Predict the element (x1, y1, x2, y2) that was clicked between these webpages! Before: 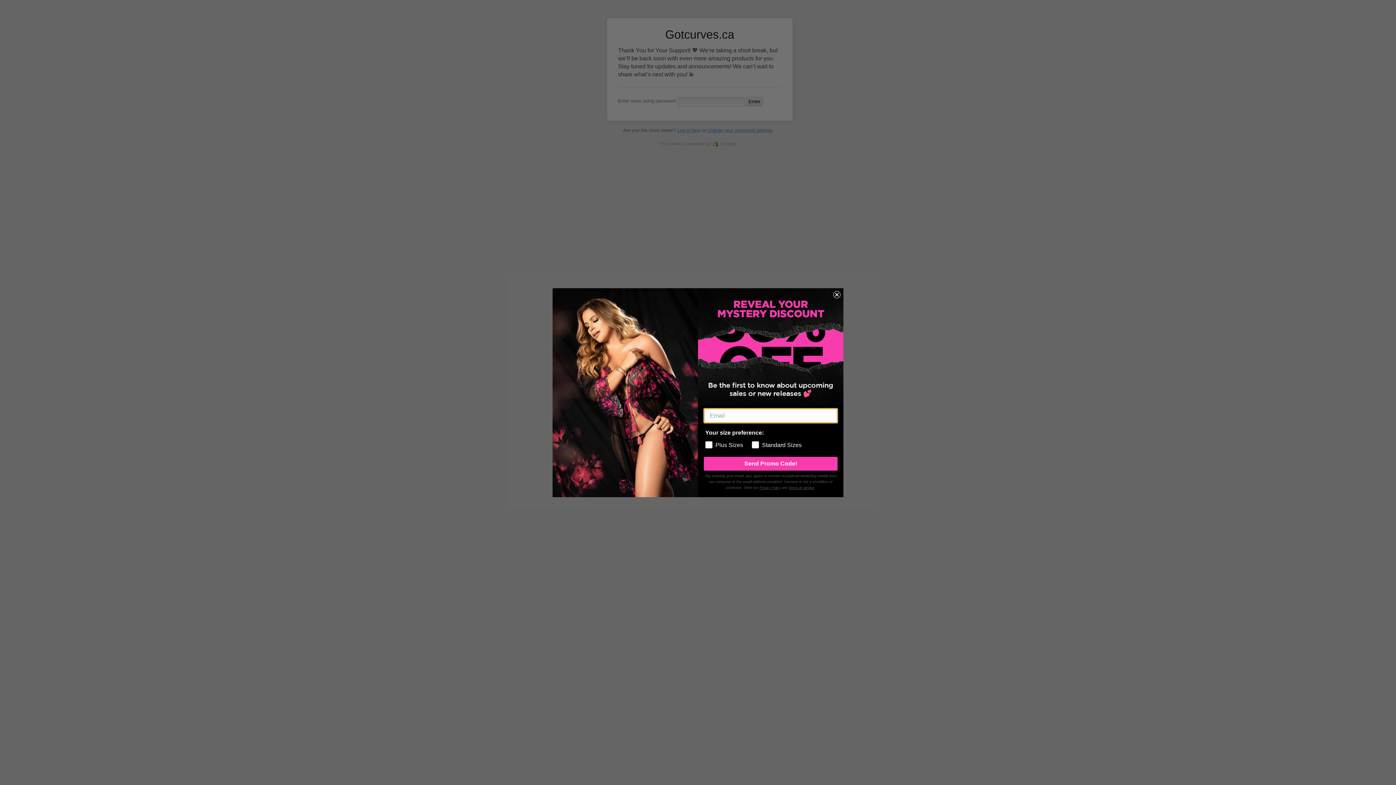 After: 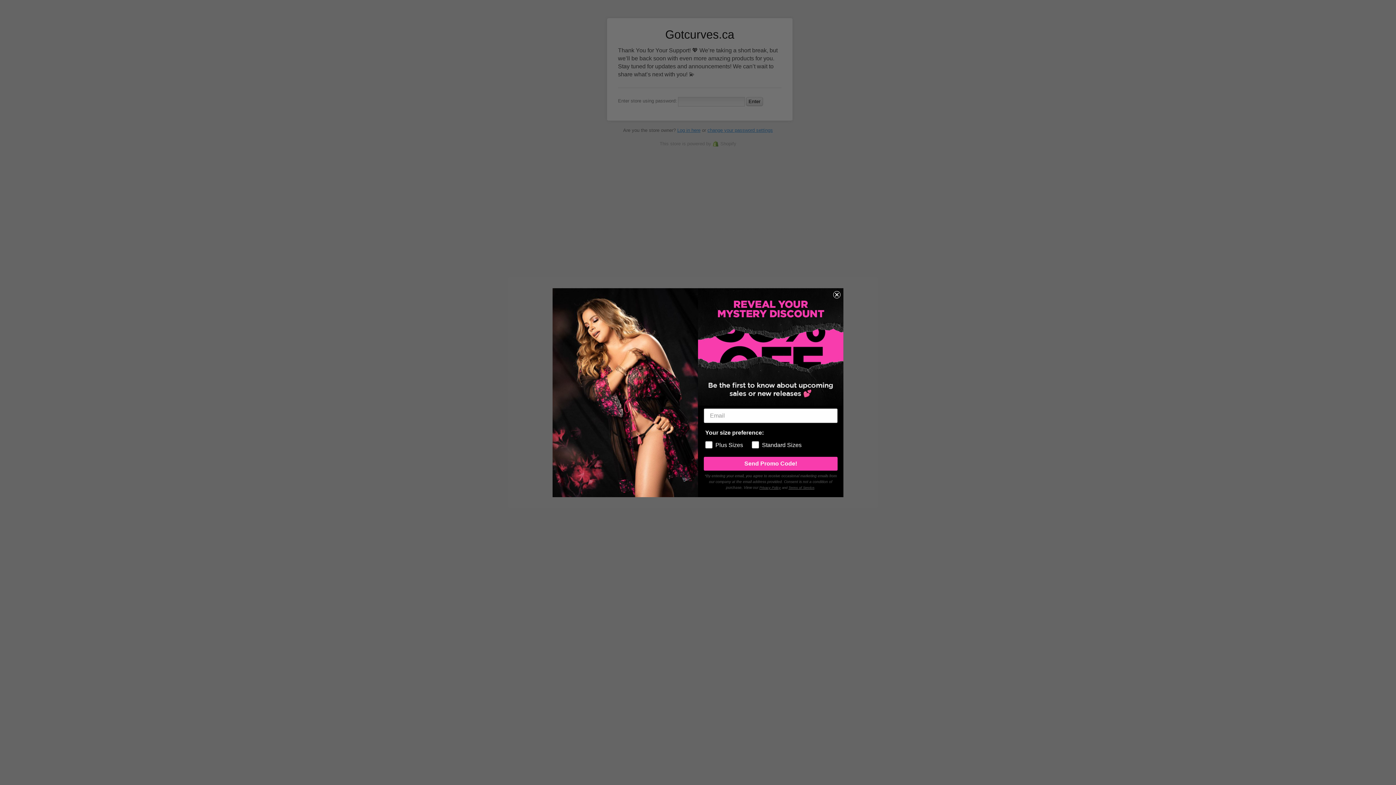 Action: label: Terms of Service bbox: (788, 486, 814, 489)